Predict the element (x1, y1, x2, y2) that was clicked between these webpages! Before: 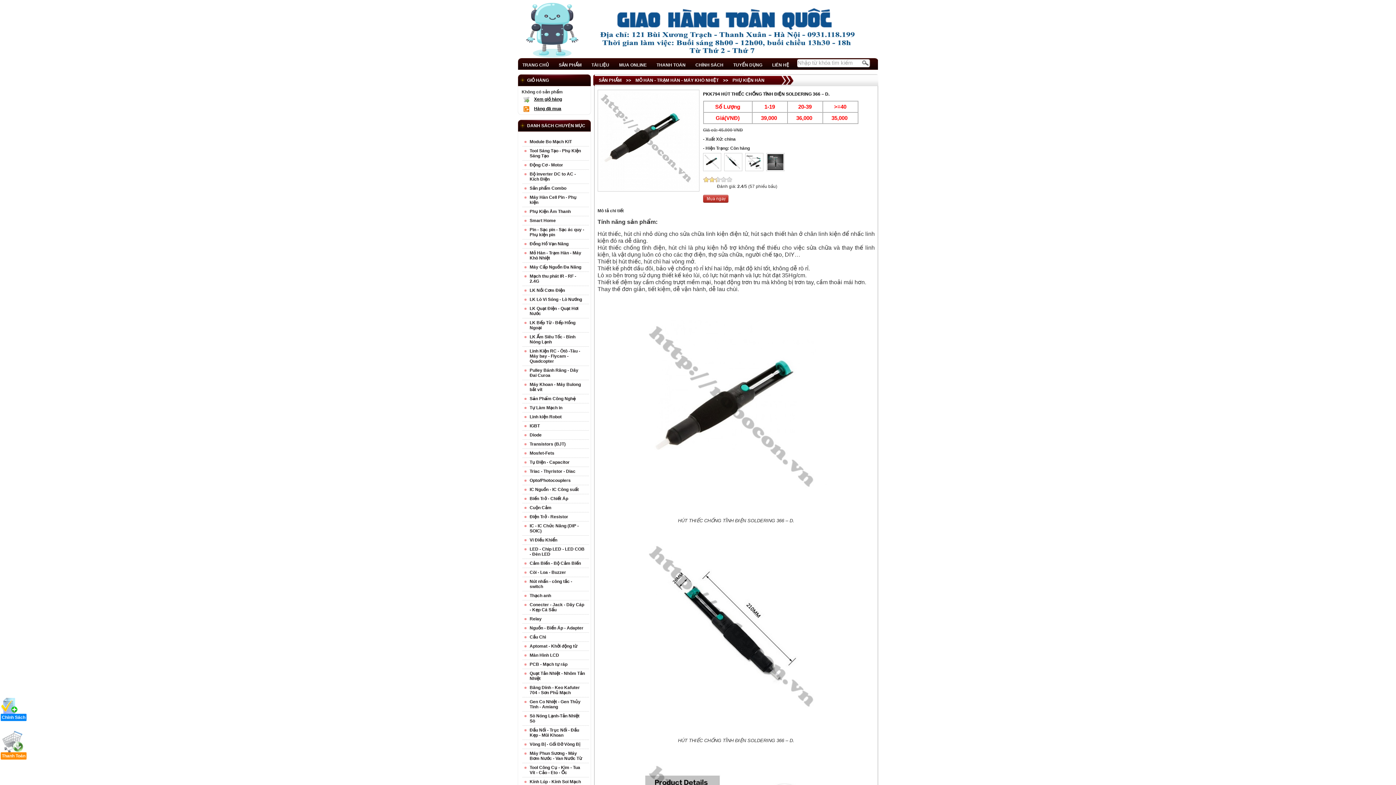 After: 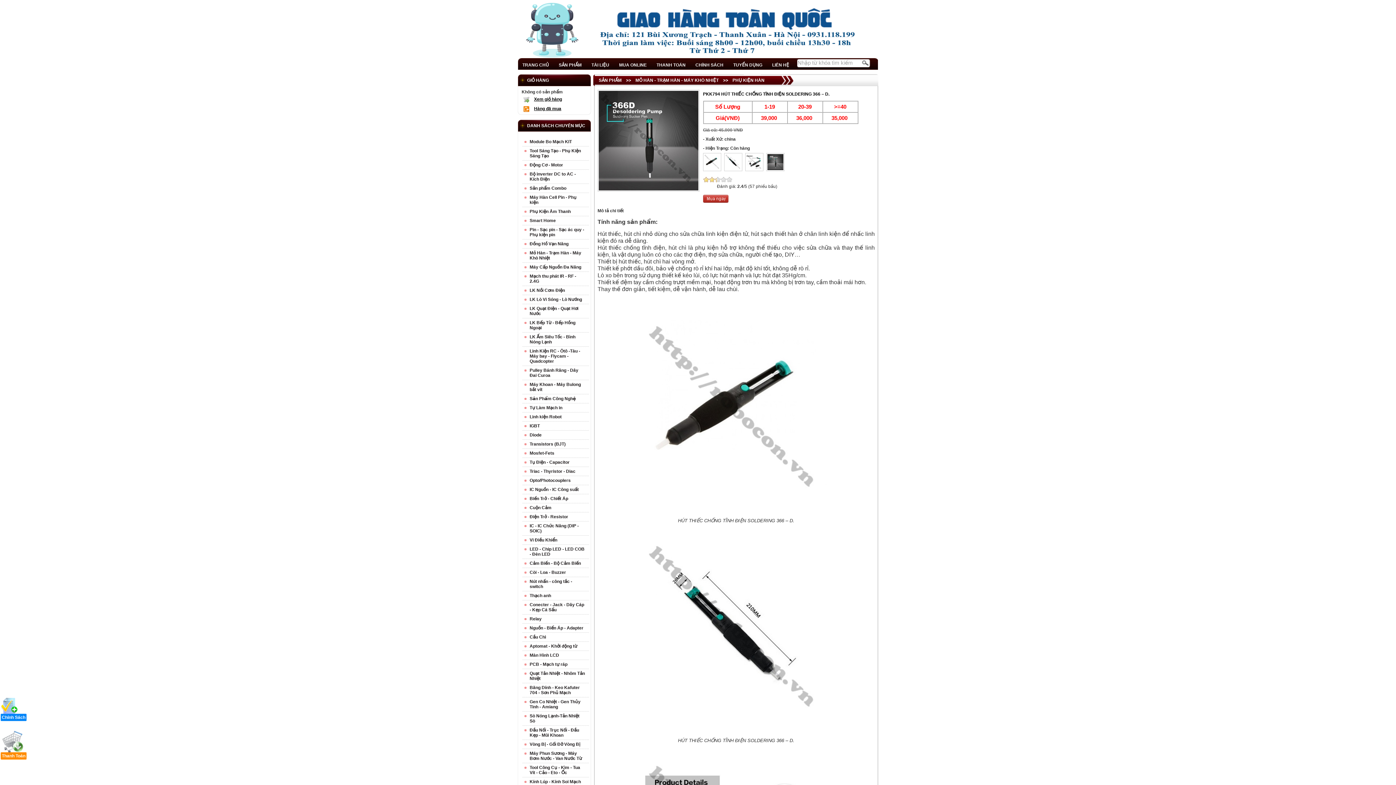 Action: bbox: (766, 169, 787, 174)